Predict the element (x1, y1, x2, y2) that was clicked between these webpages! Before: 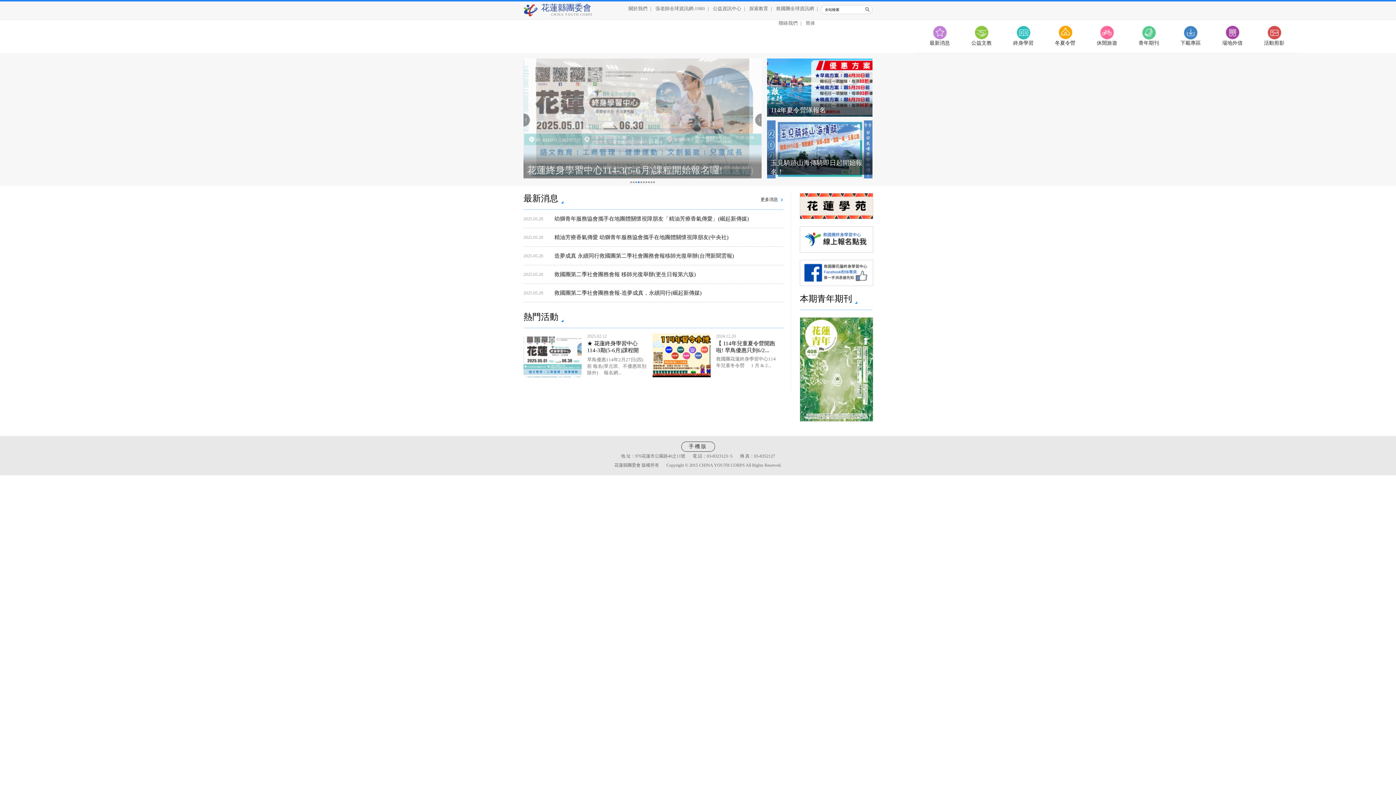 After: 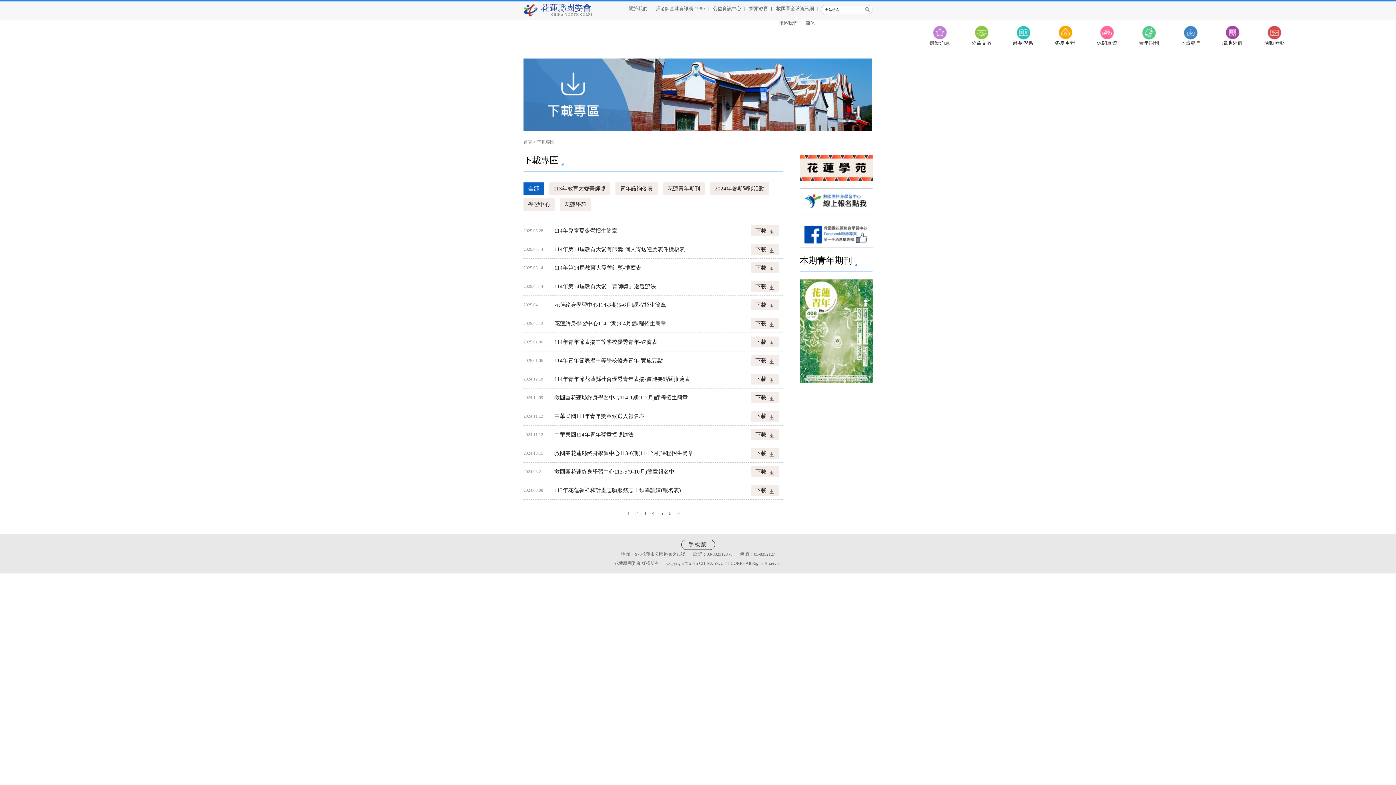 Action: label: 下載專區 bbox: (1170, 25, 1211, 63)